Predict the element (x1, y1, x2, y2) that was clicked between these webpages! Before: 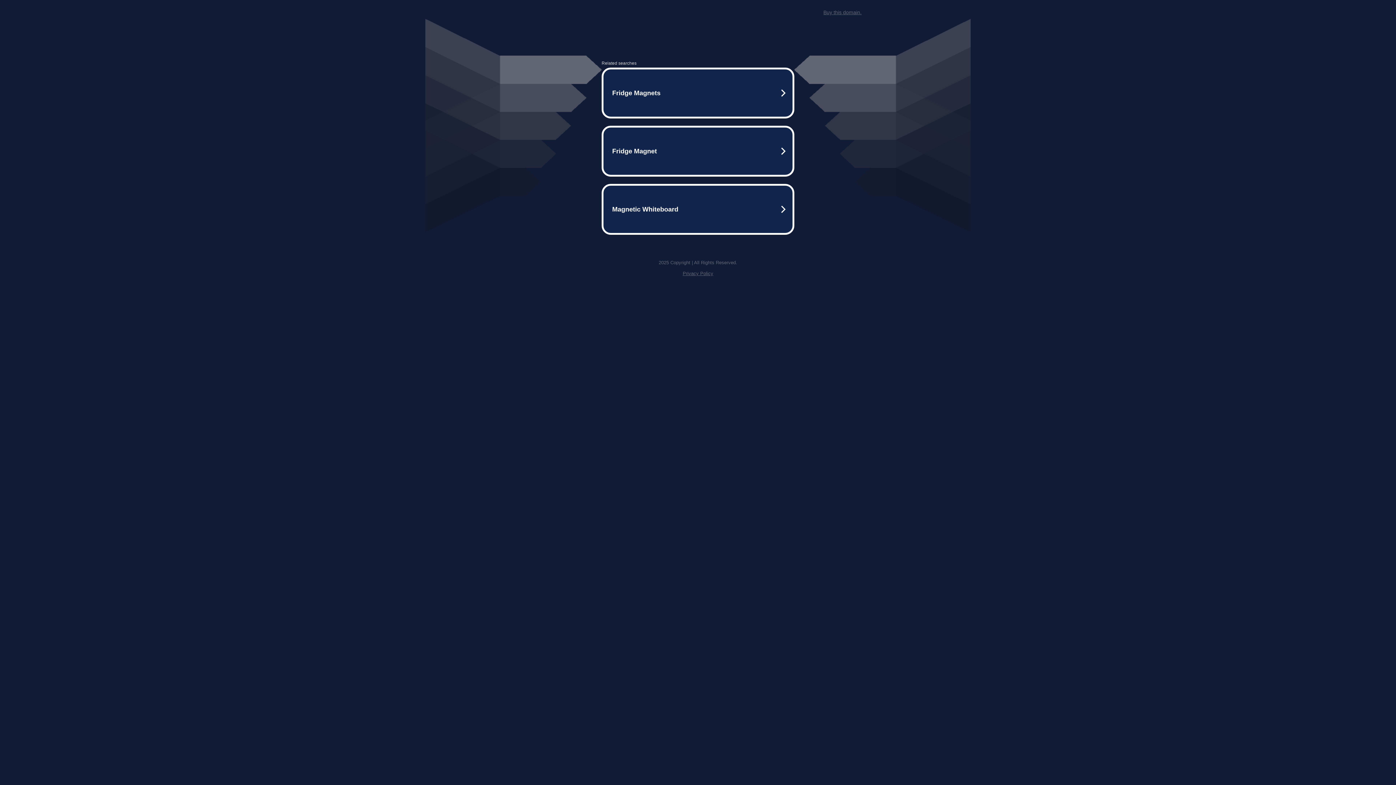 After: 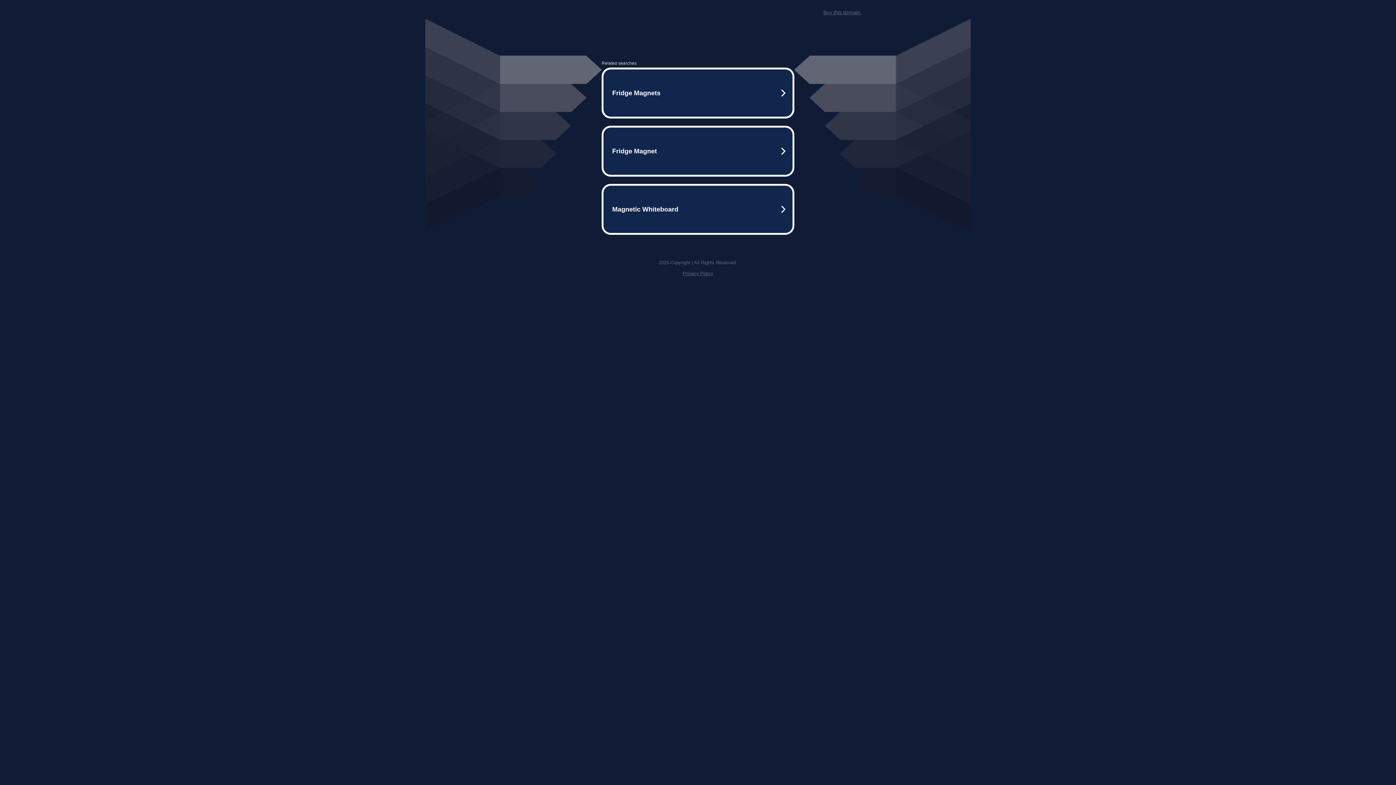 Action: bbox: (682, 270, 713, 276) label: Privacy Policy